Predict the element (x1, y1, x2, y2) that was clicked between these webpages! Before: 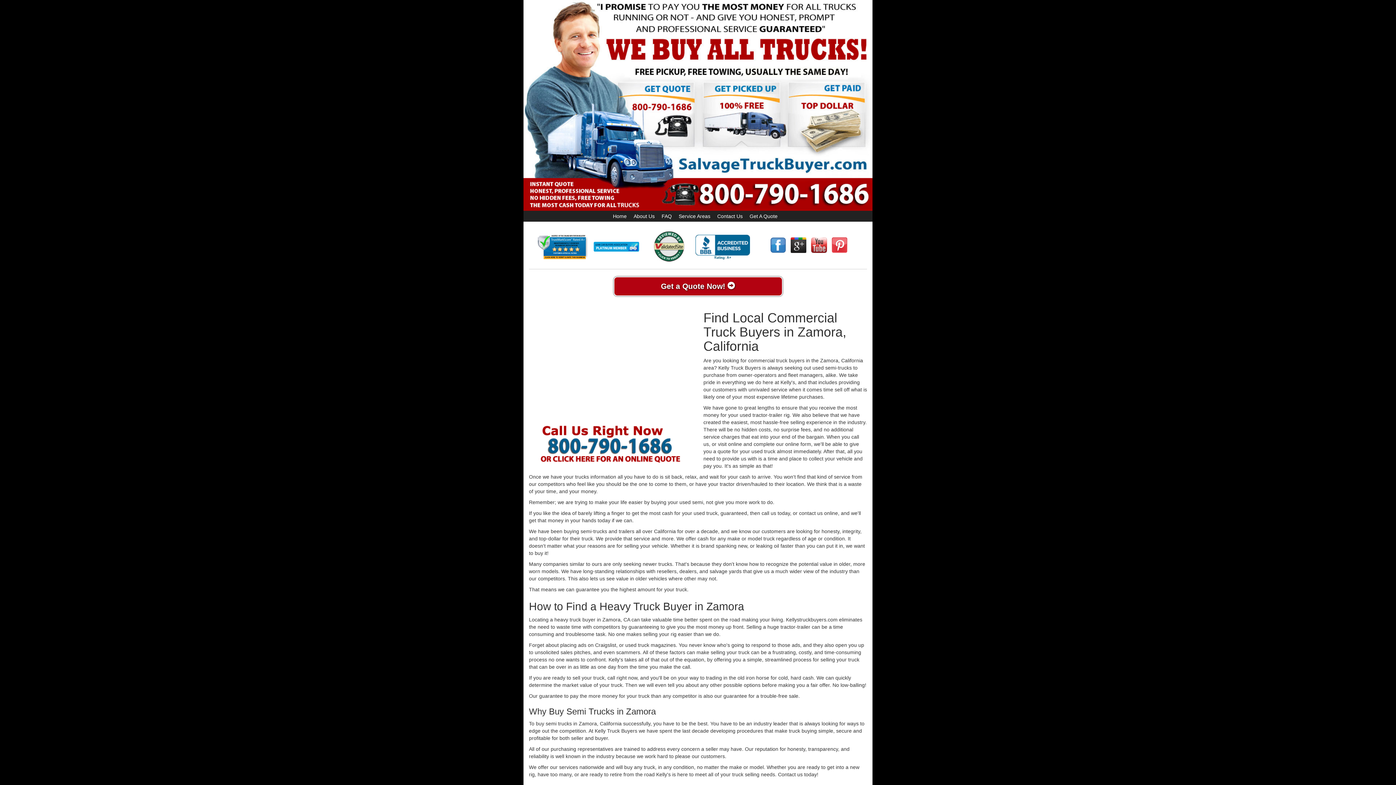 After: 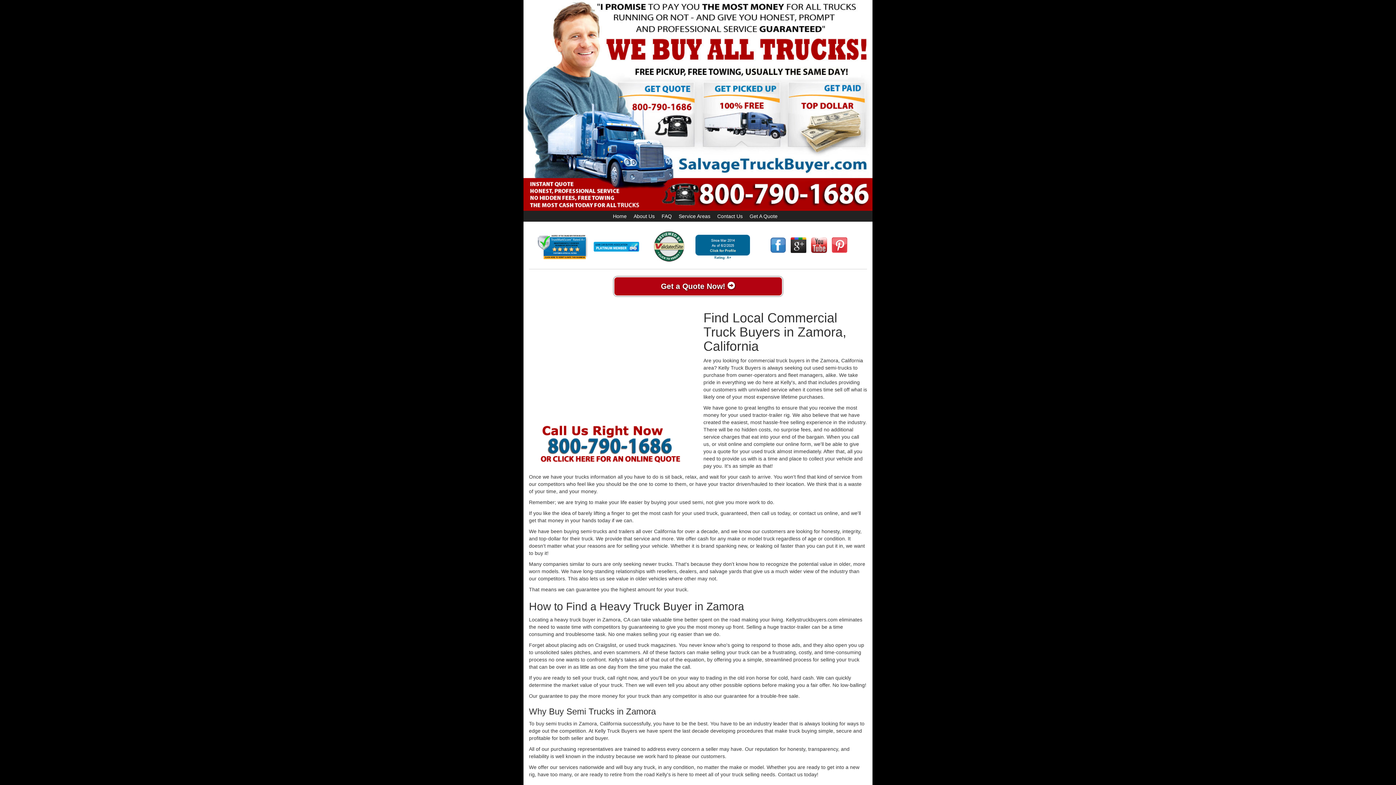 Action: bbox: (695, 234, 750, 259)